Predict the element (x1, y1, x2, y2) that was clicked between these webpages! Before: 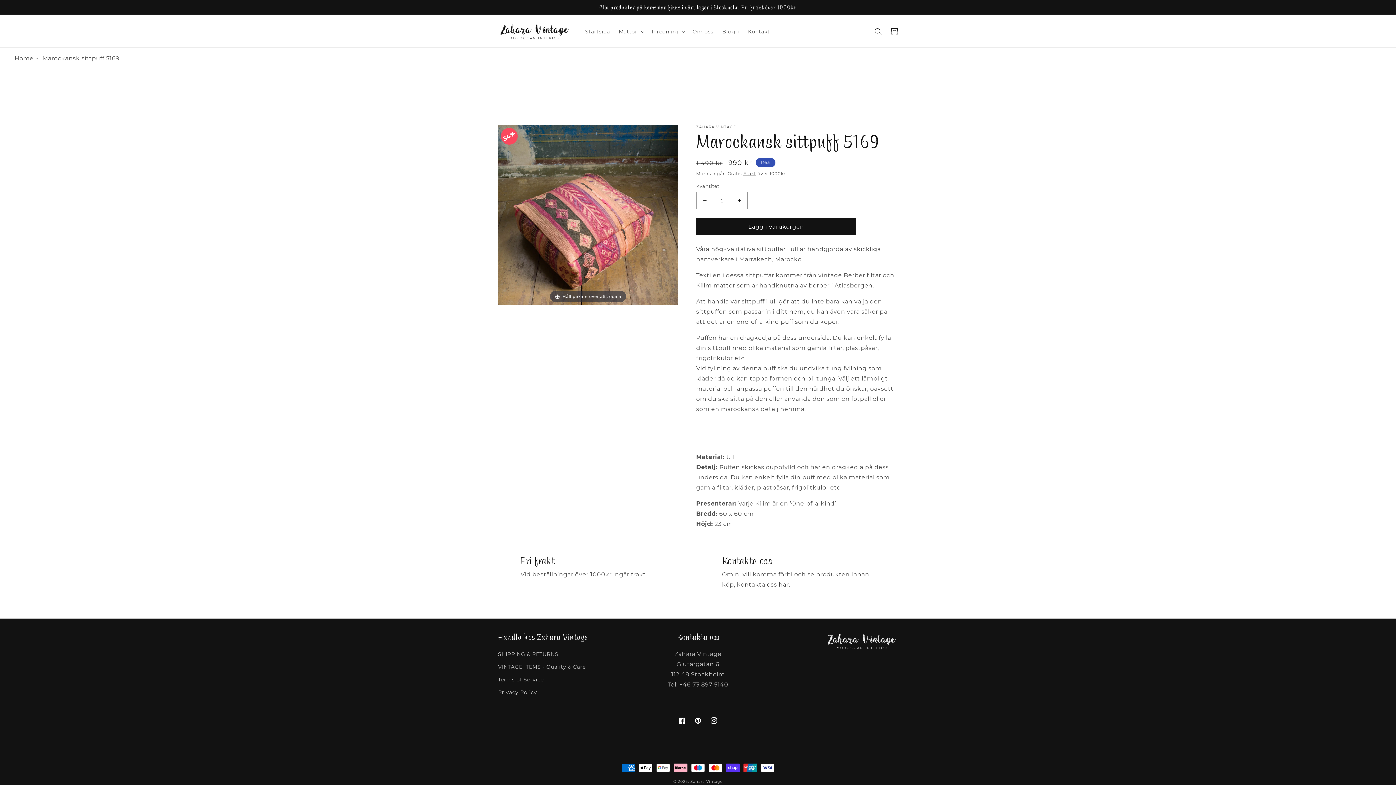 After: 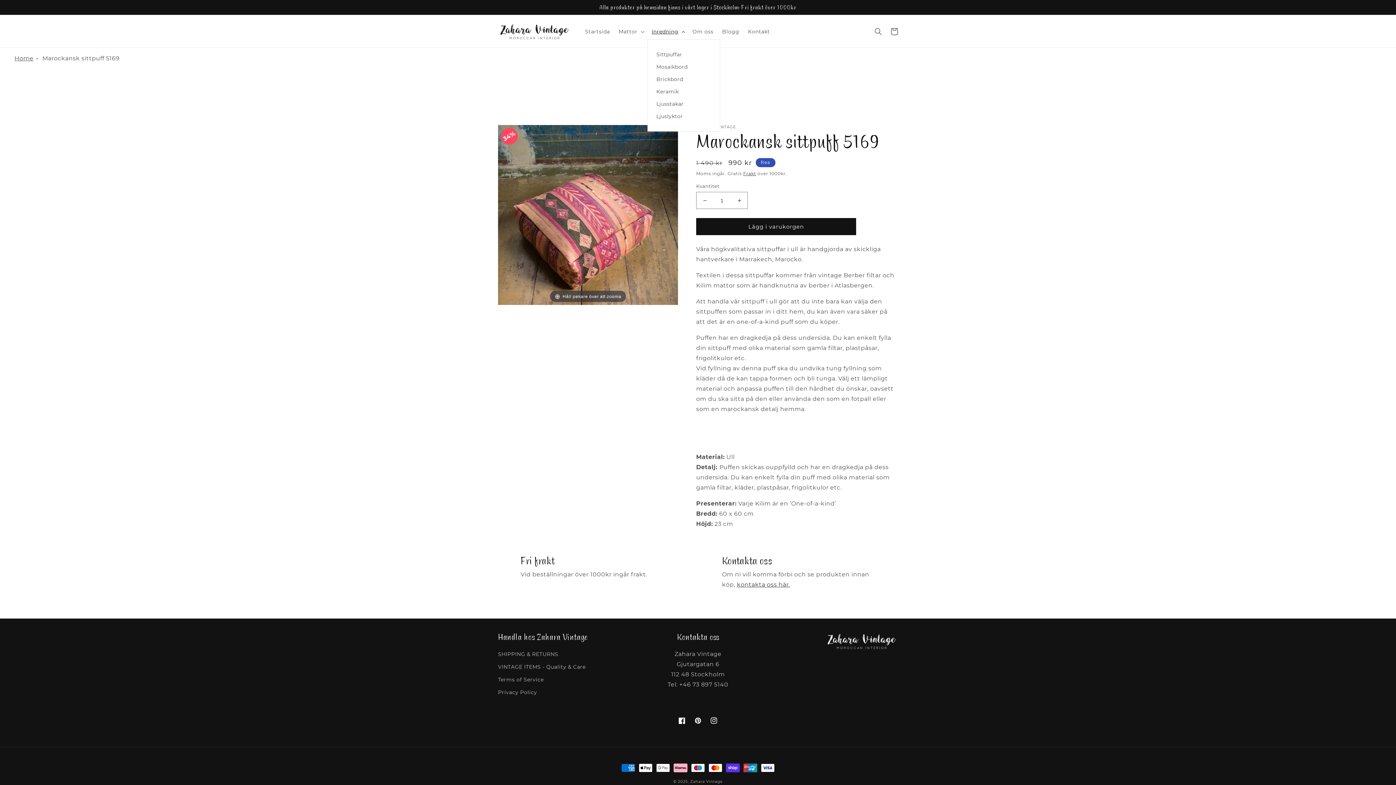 Action: label: Inredning bbox: (647, 24, 688, 39)